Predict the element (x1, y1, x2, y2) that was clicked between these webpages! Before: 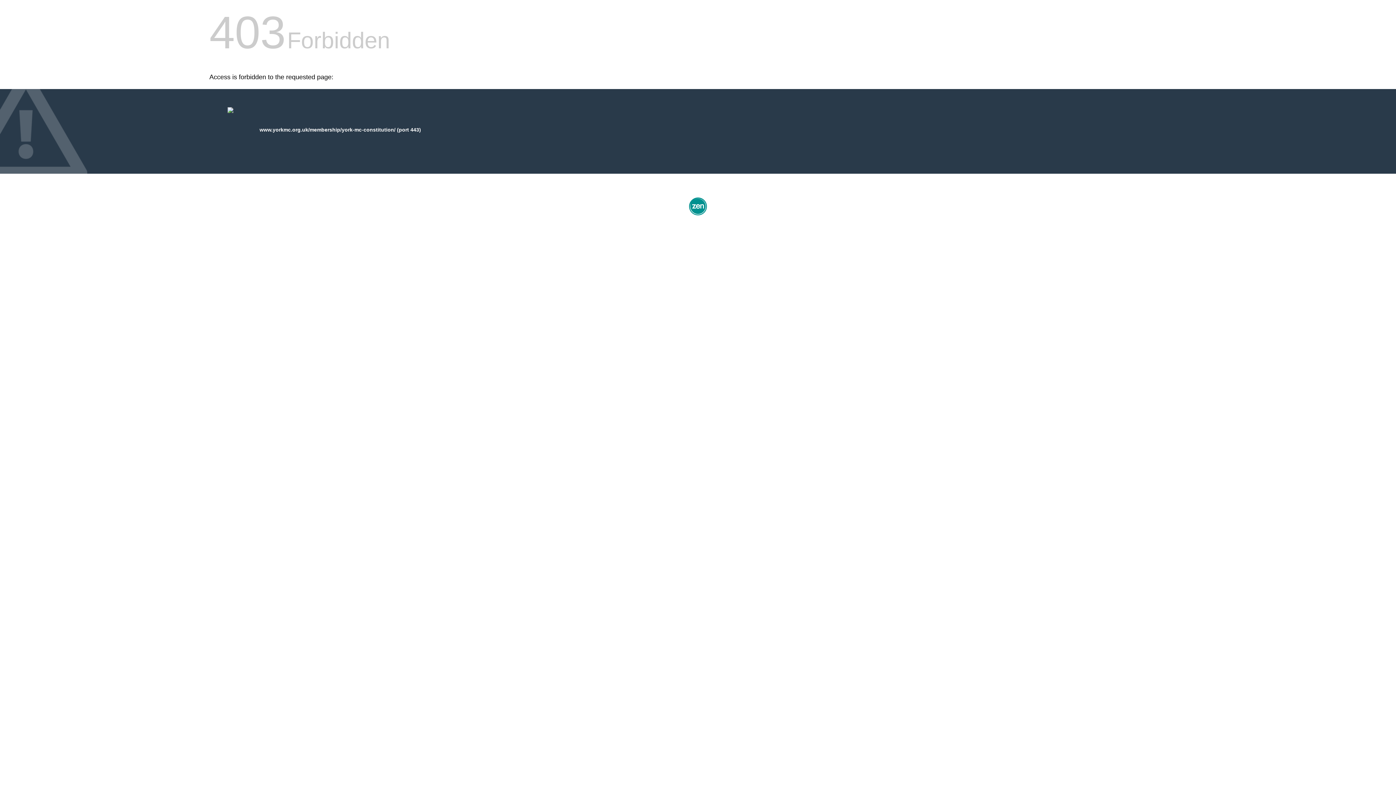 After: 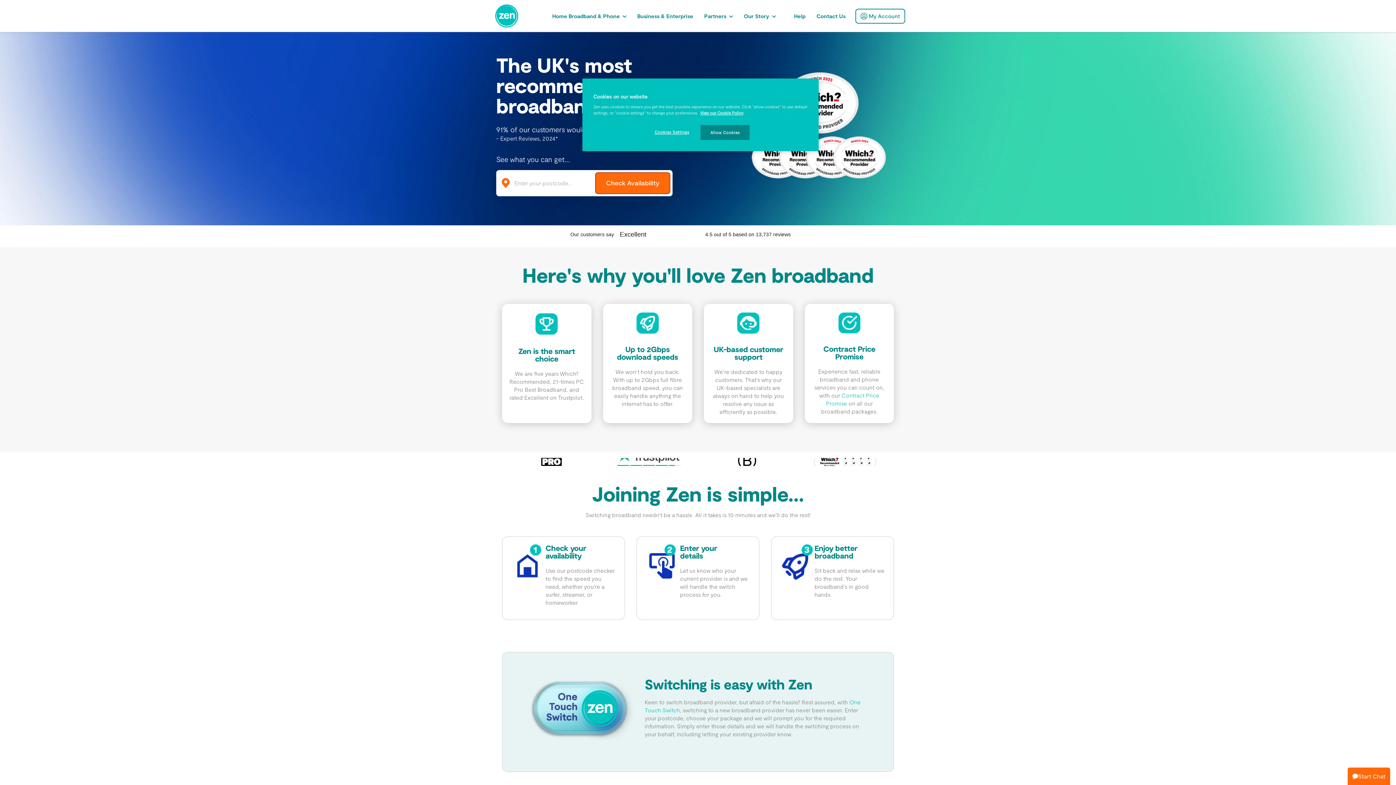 Action: bbox: (687, 212, 709, 218)